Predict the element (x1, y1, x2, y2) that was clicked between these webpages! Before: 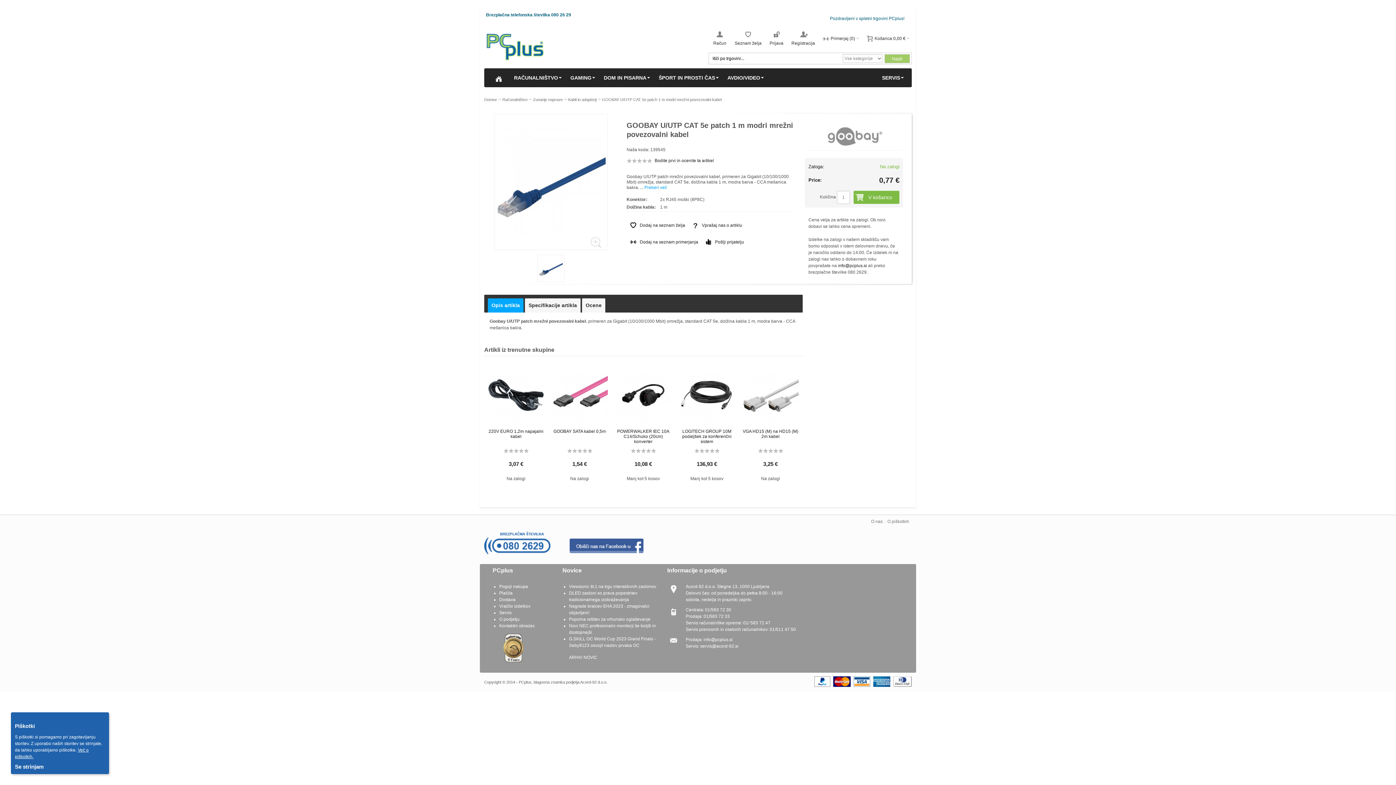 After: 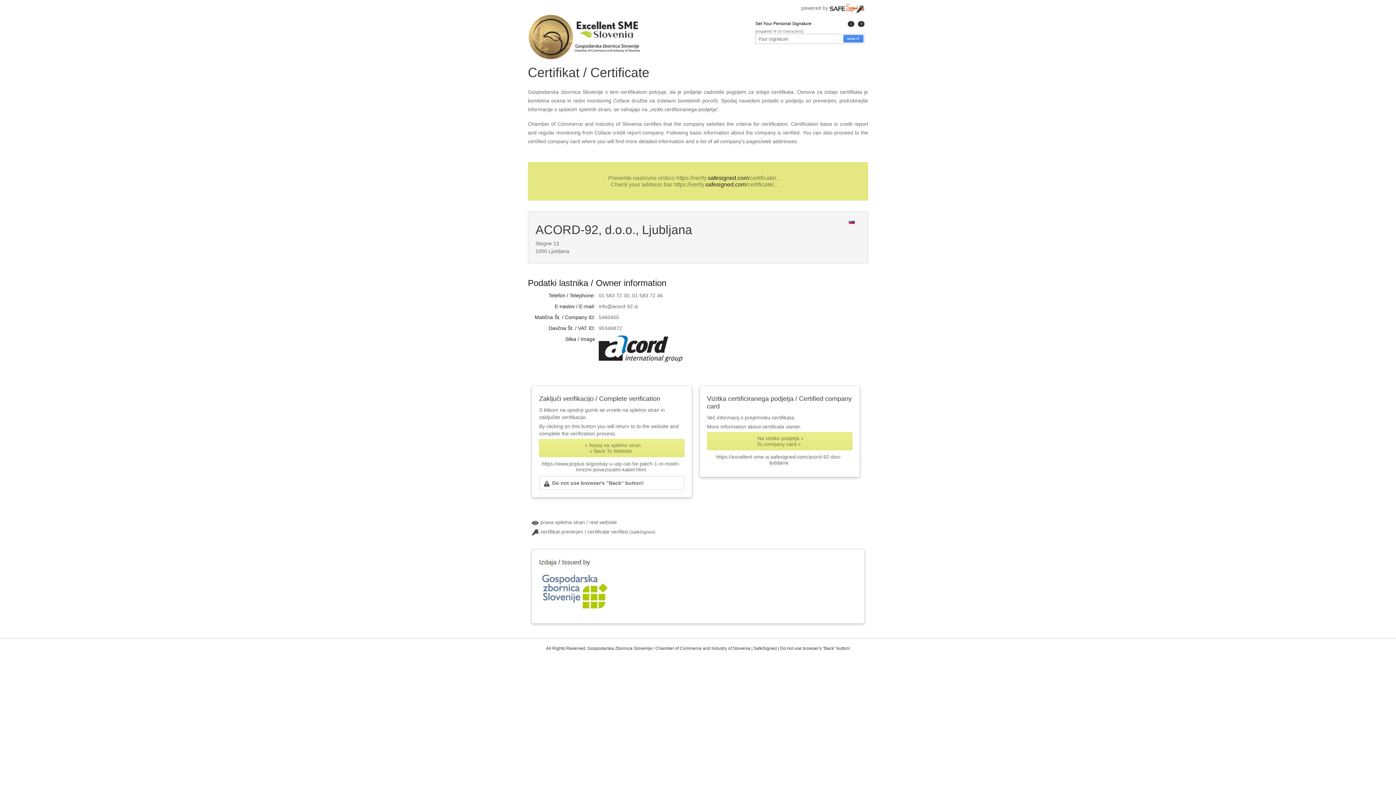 Action: bbox: (492, 634, 535, 639)